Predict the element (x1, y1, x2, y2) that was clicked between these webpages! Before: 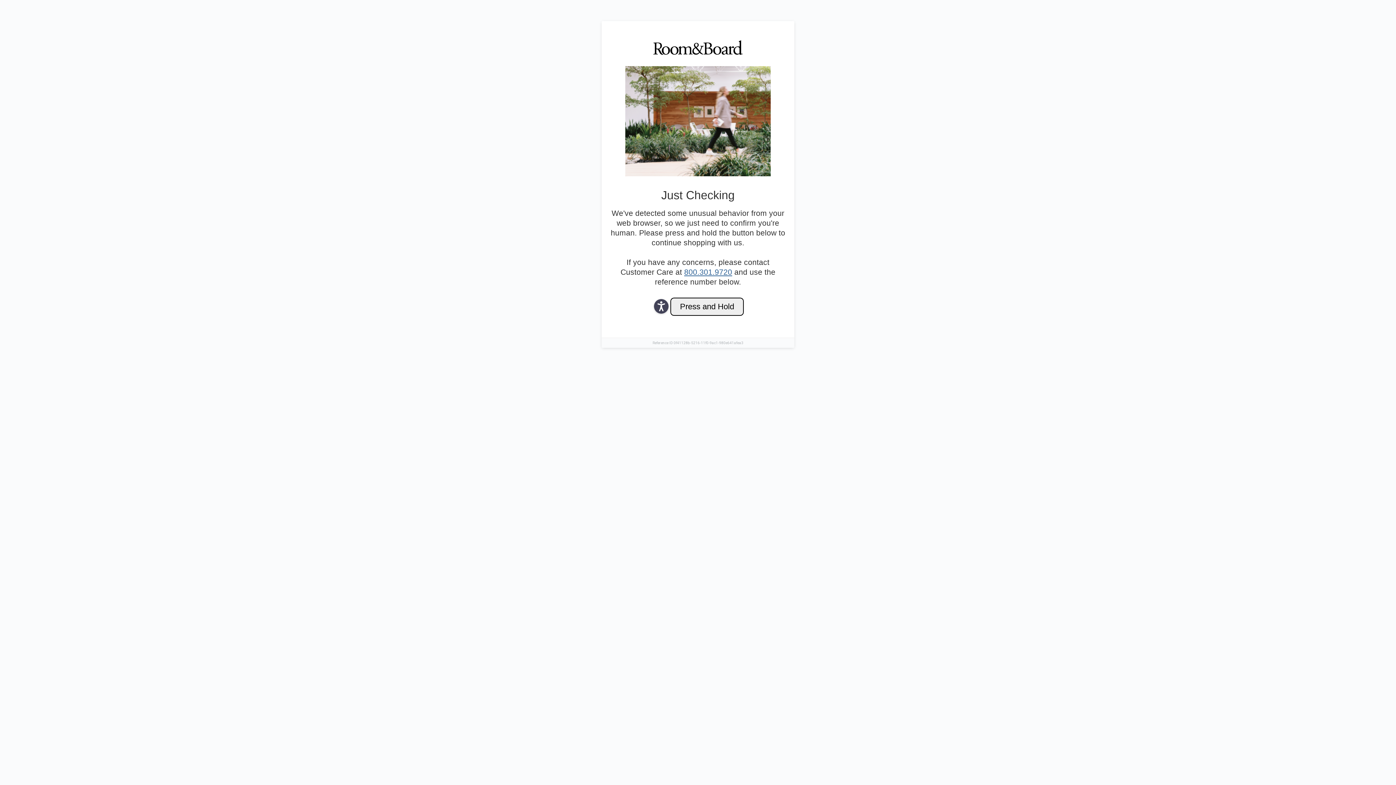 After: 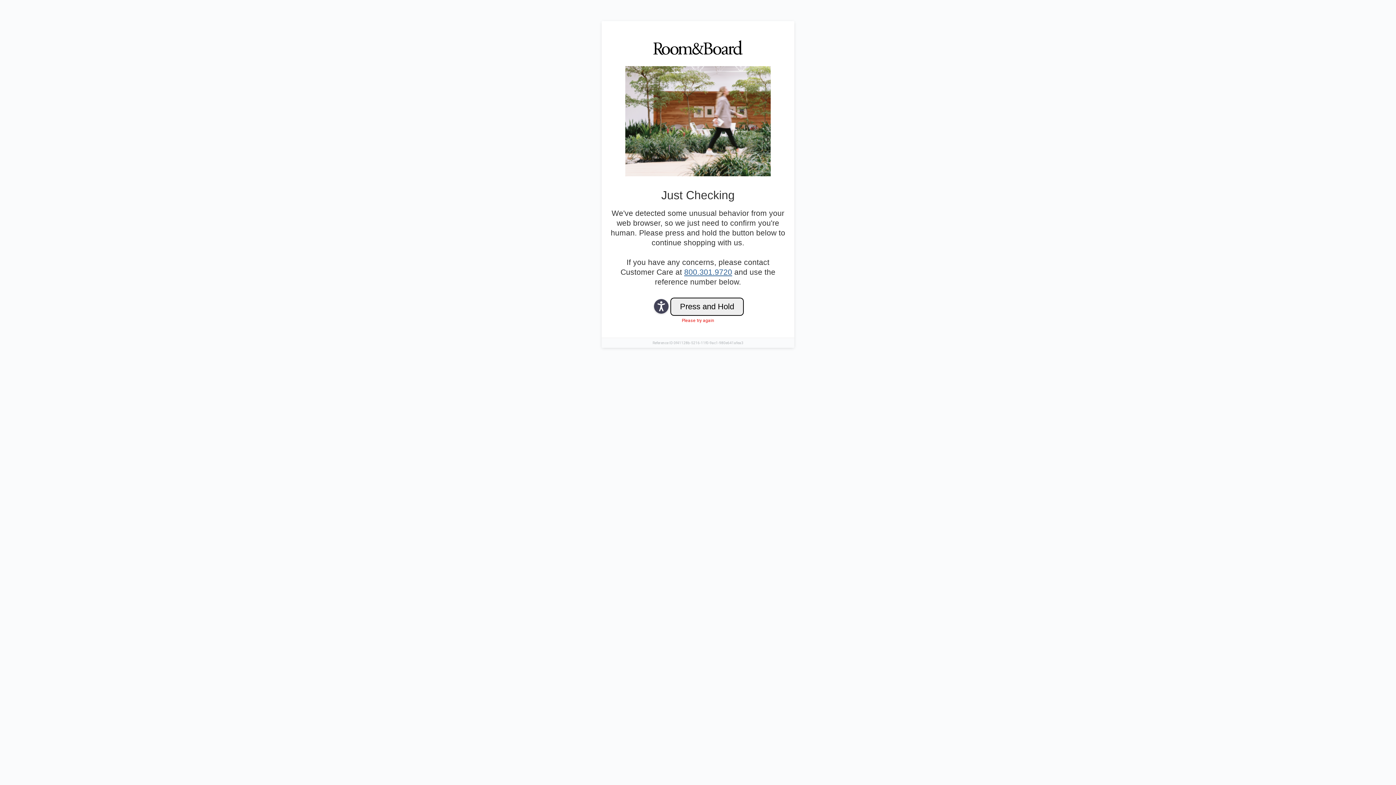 Action: label: 800.301.9720 bbox: (684, 268, 732, 276)